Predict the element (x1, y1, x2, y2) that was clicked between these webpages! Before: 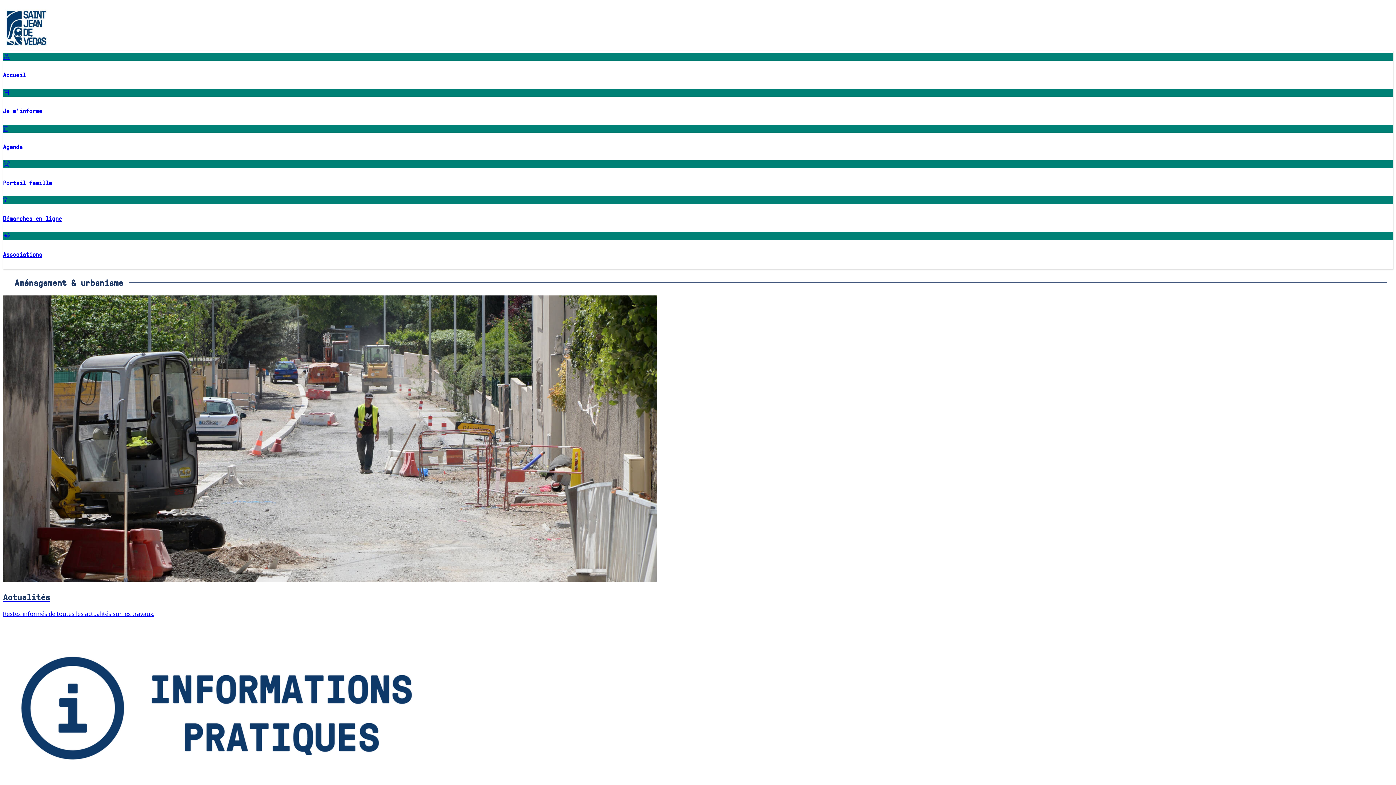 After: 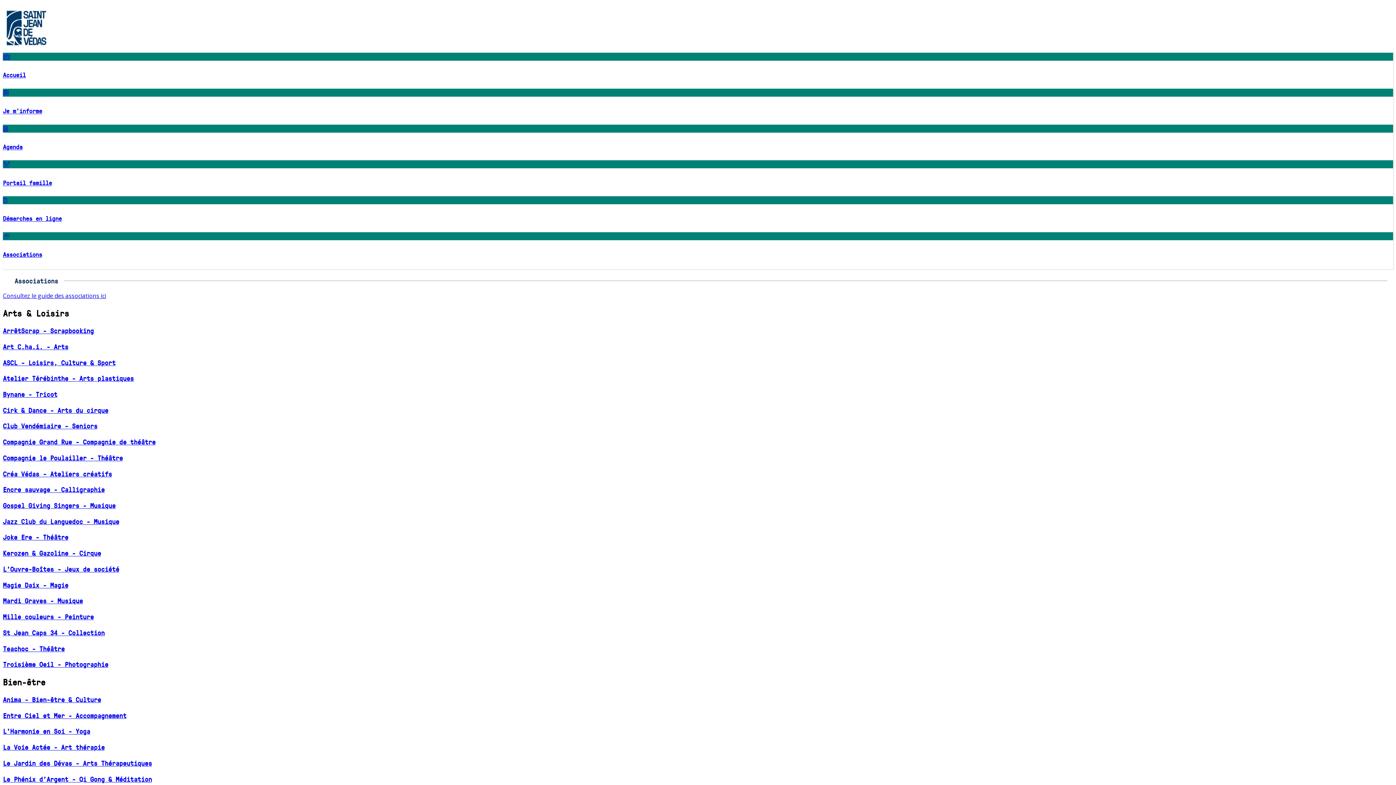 Action: bbox: (2, 230, 1393, 259) label: Associations